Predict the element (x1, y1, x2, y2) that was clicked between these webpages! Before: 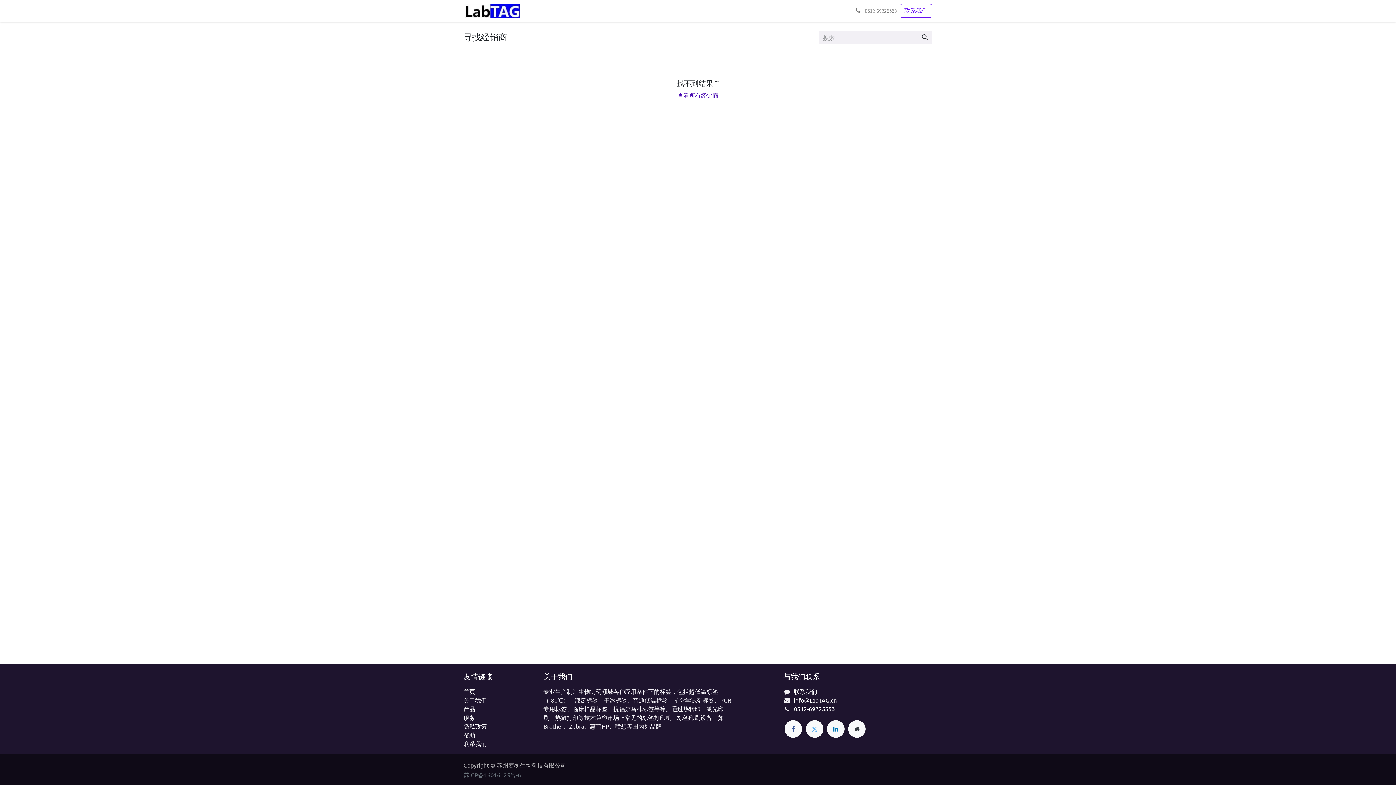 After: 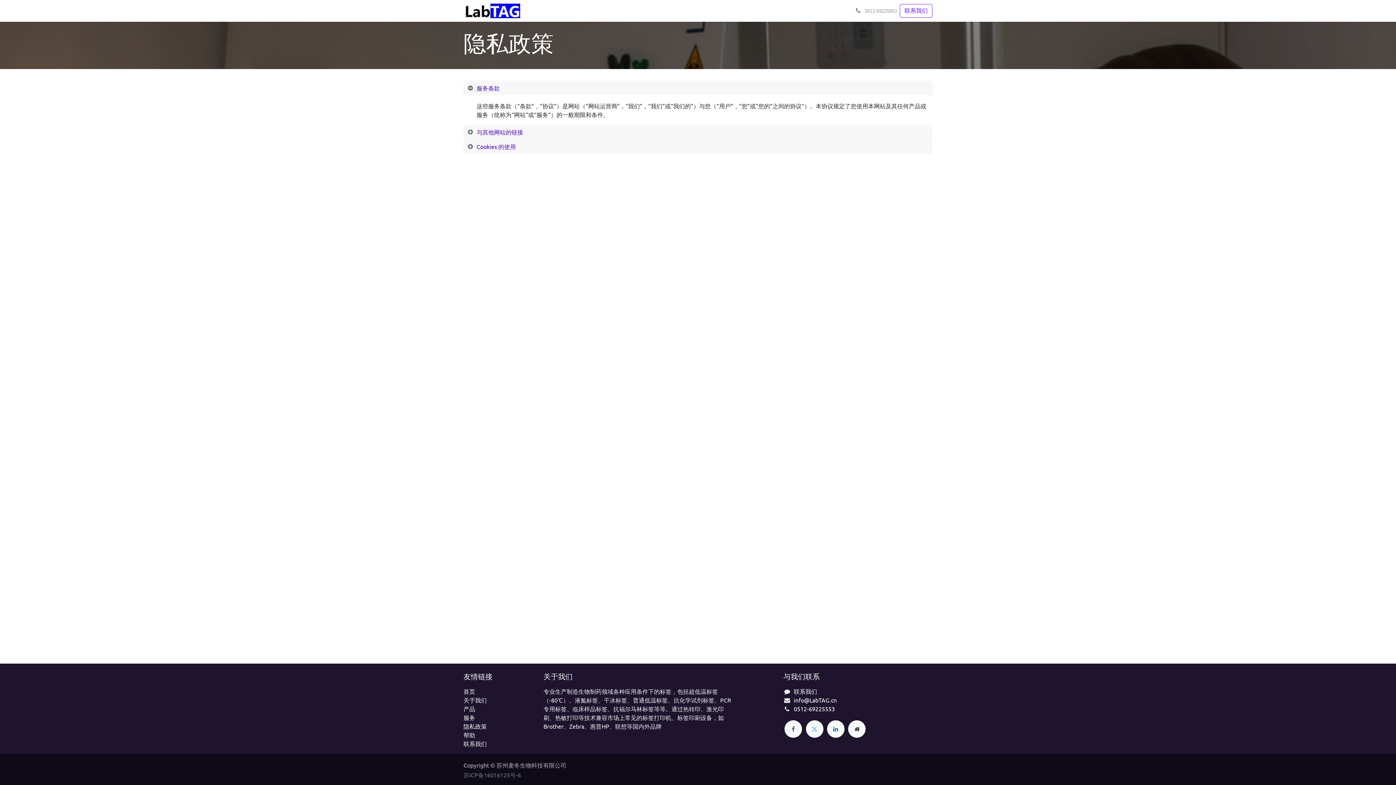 Action: label: ‎隐私政策‎ bbox: (463, 723, 486, 730)